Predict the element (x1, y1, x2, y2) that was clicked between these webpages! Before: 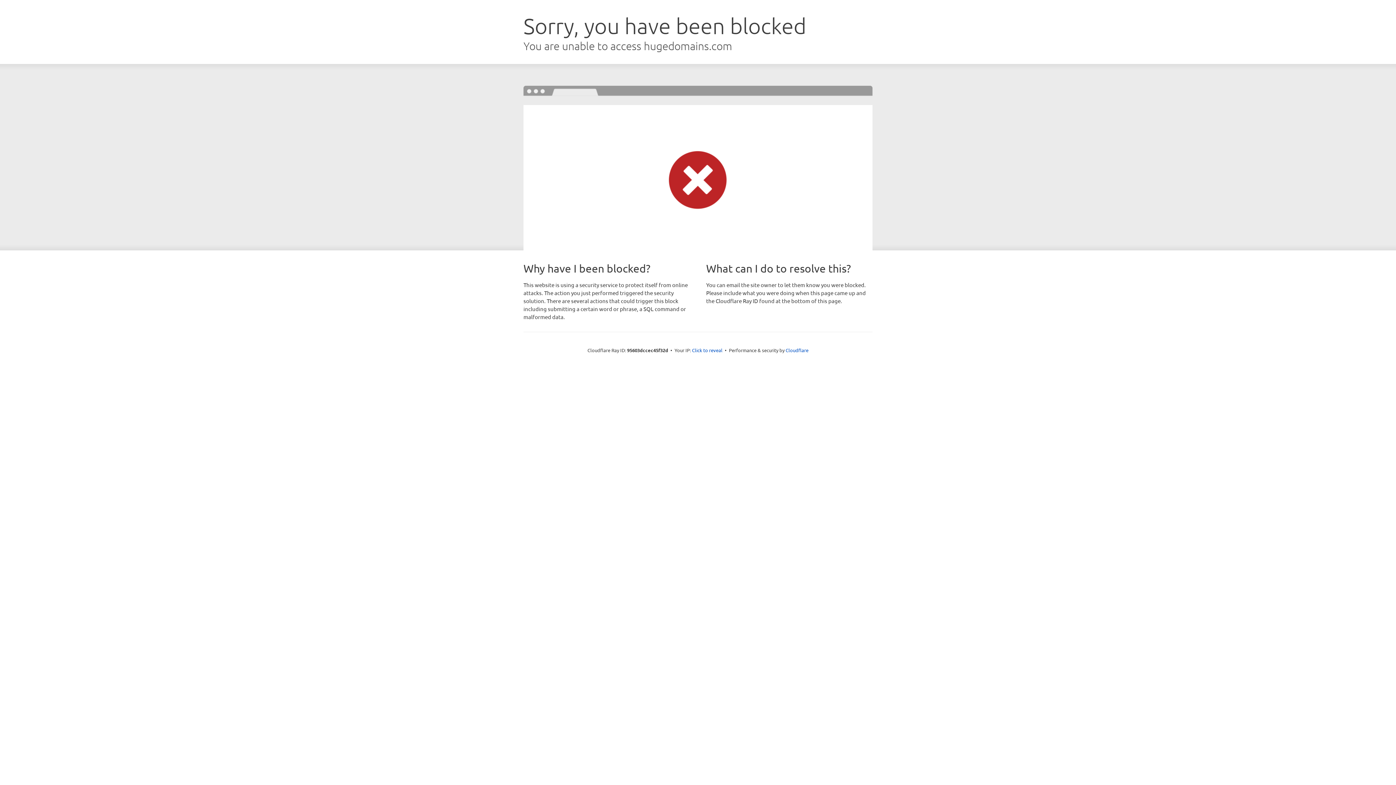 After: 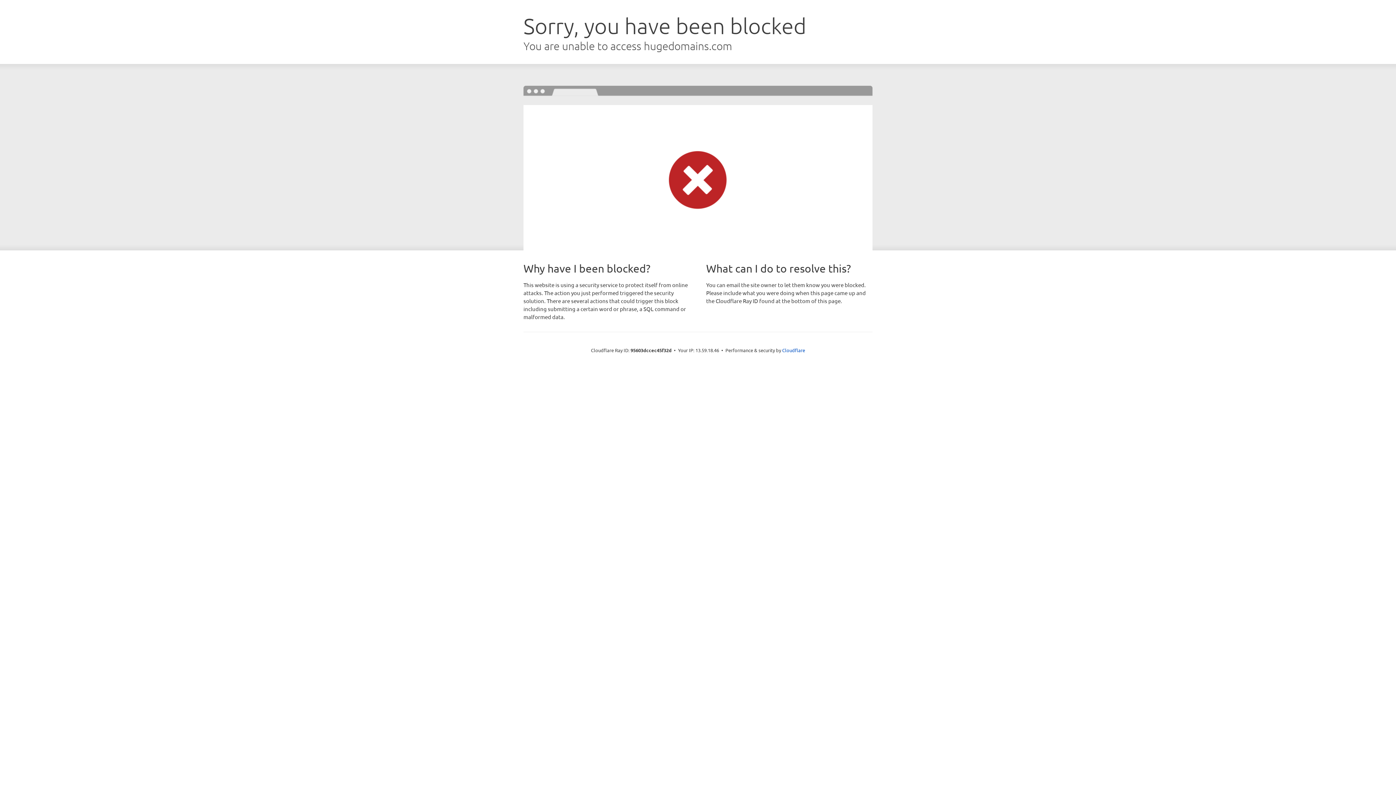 Action: bbox: (692, 346, 722, 353) label: Click to reveal